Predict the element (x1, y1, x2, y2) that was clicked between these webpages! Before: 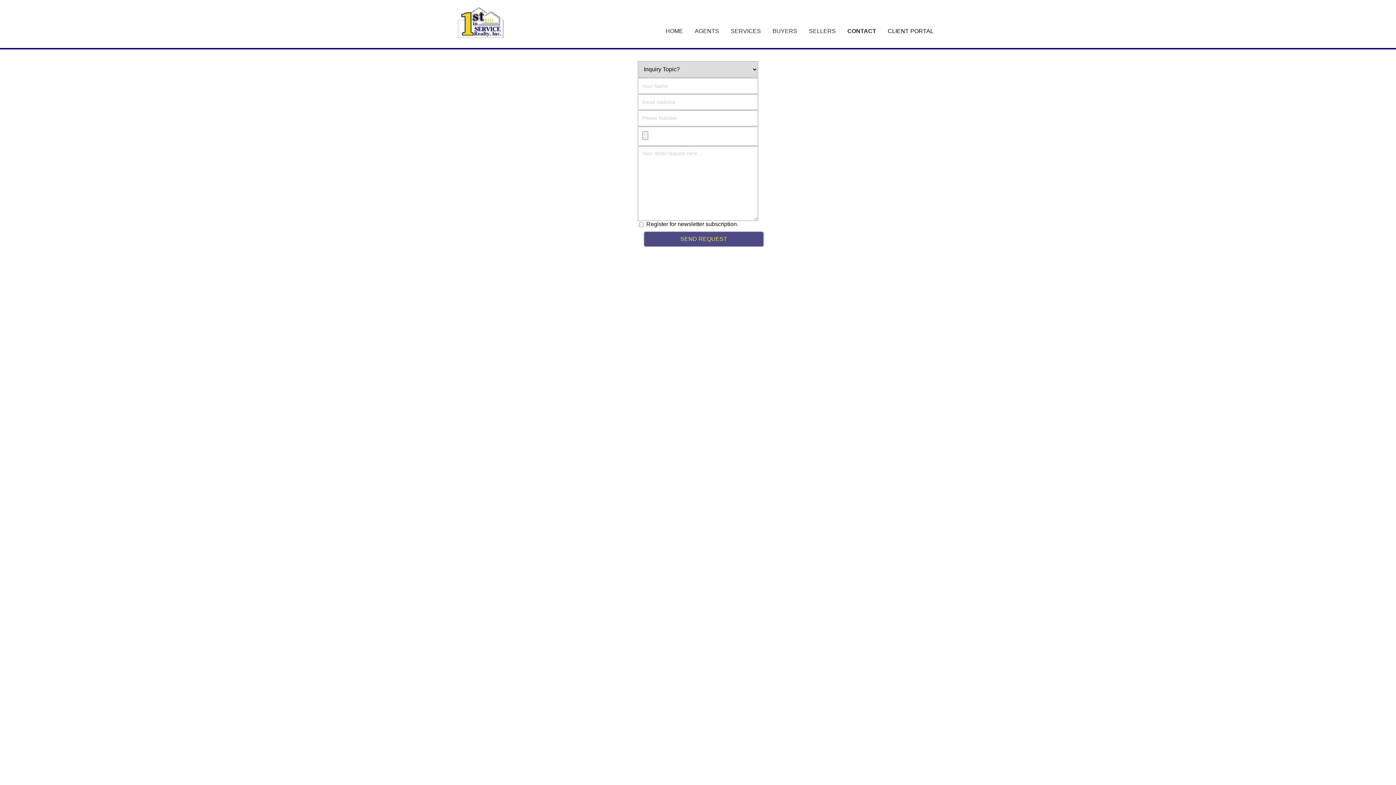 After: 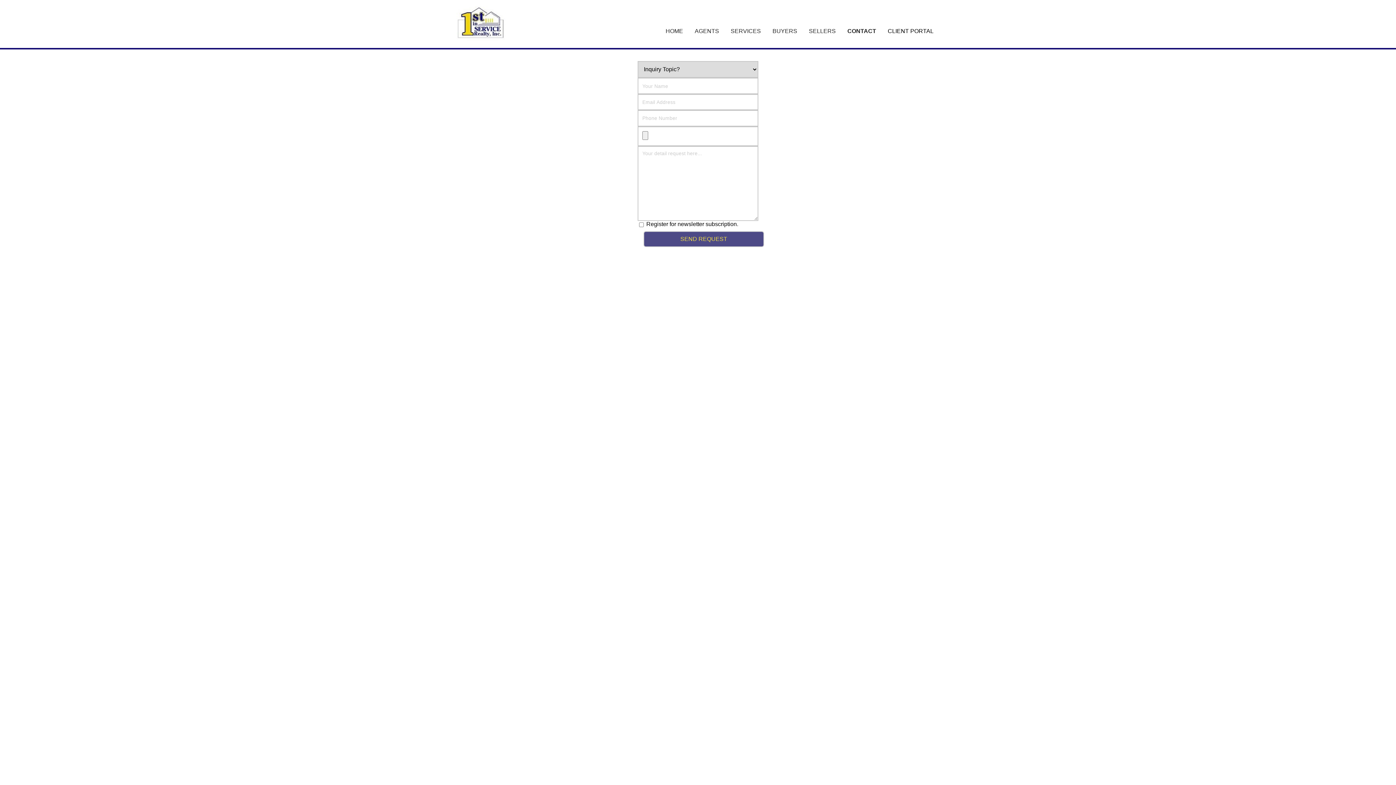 Action: bbox: (847, 28, 876, 34) label: CONTACT